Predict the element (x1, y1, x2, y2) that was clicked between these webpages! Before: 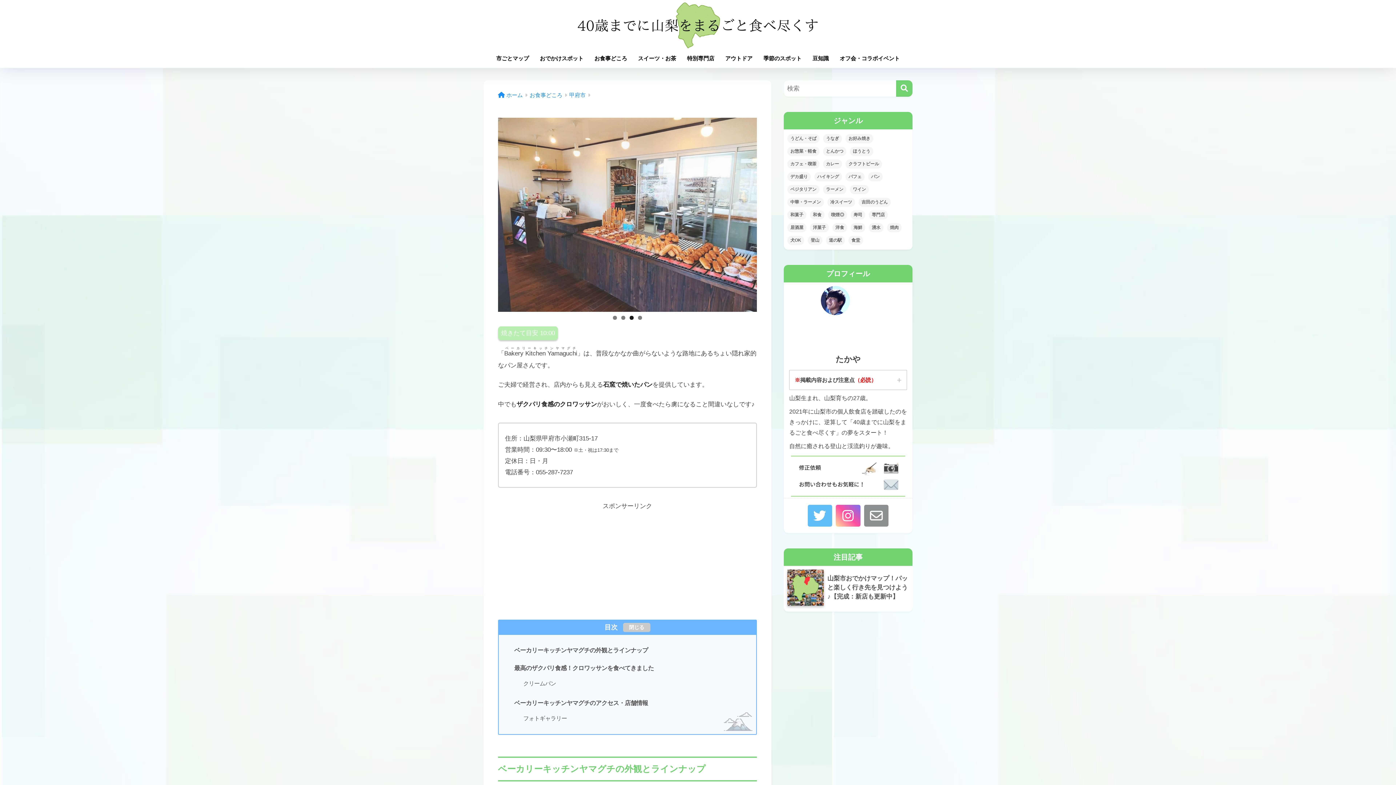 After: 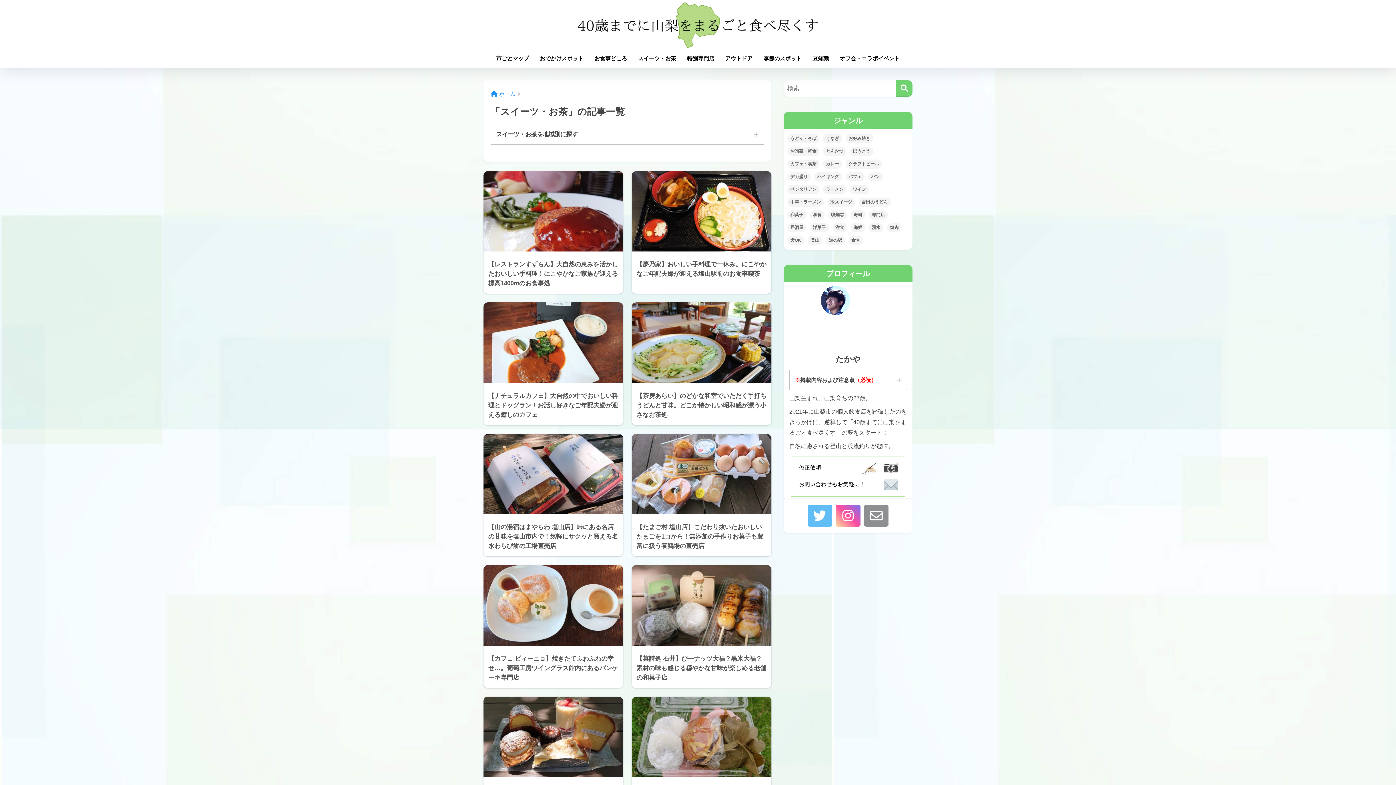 Action: label: スイーツ・お茶 bbox: (632, 50, 681, 68)